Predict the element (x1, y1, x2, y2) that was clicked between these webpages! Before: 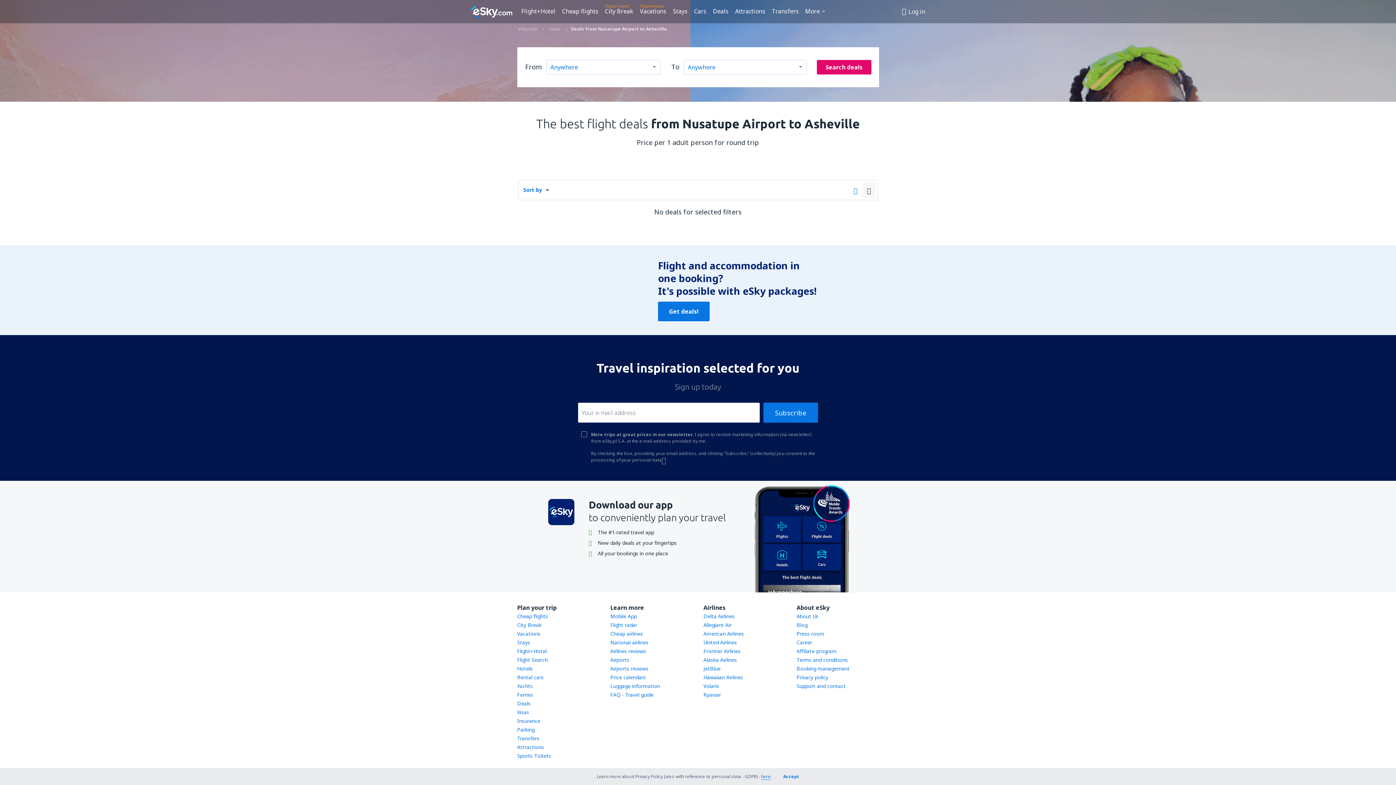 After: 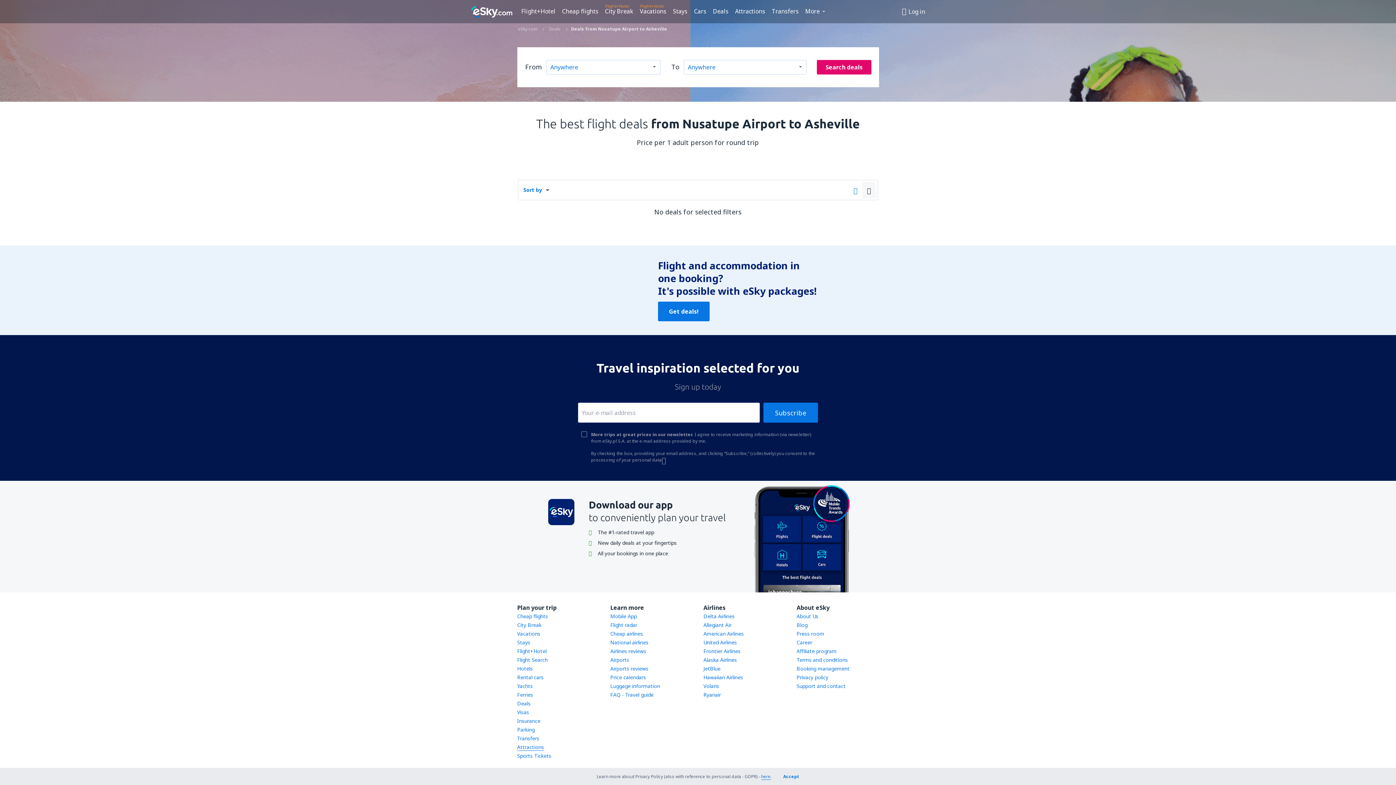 Action: bbox: (517, 744, 544, 751) label: Attractions